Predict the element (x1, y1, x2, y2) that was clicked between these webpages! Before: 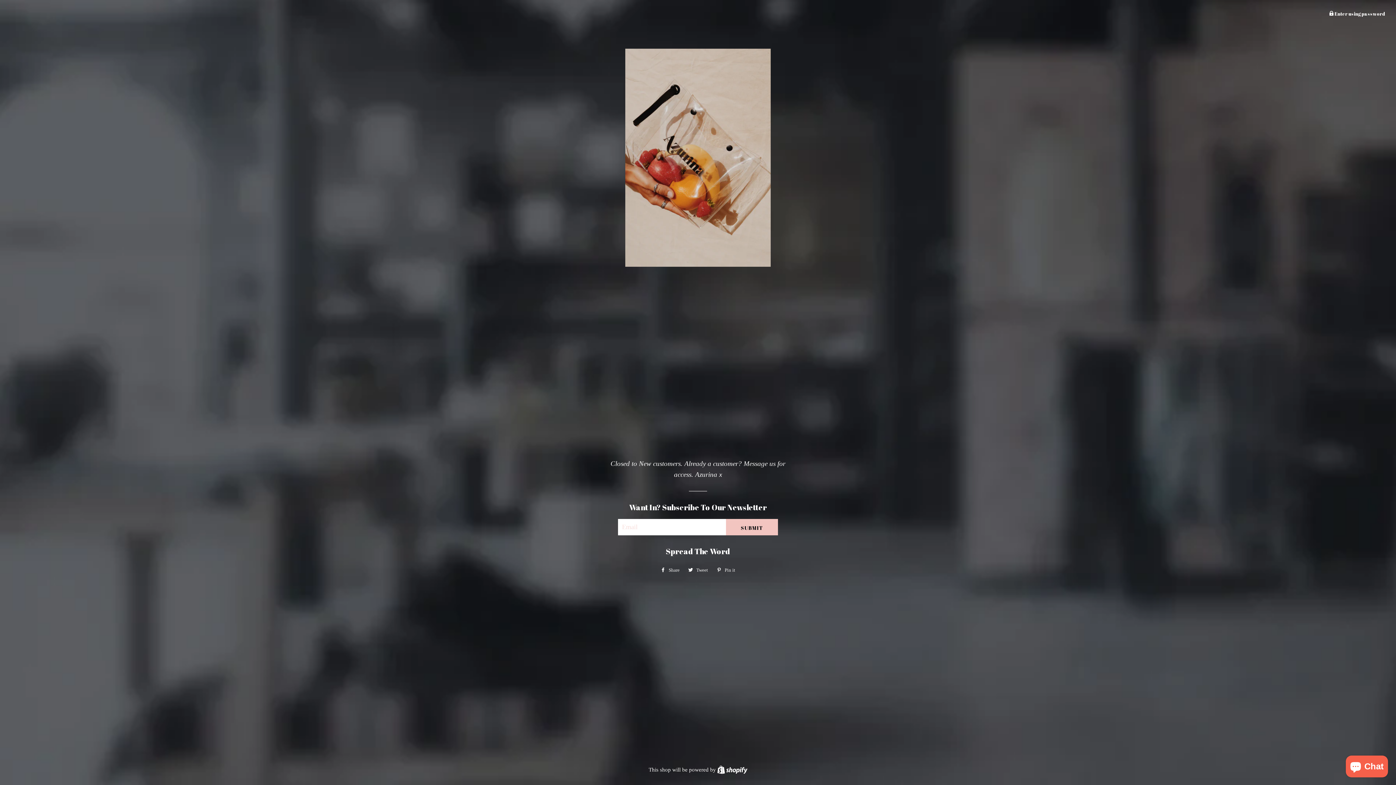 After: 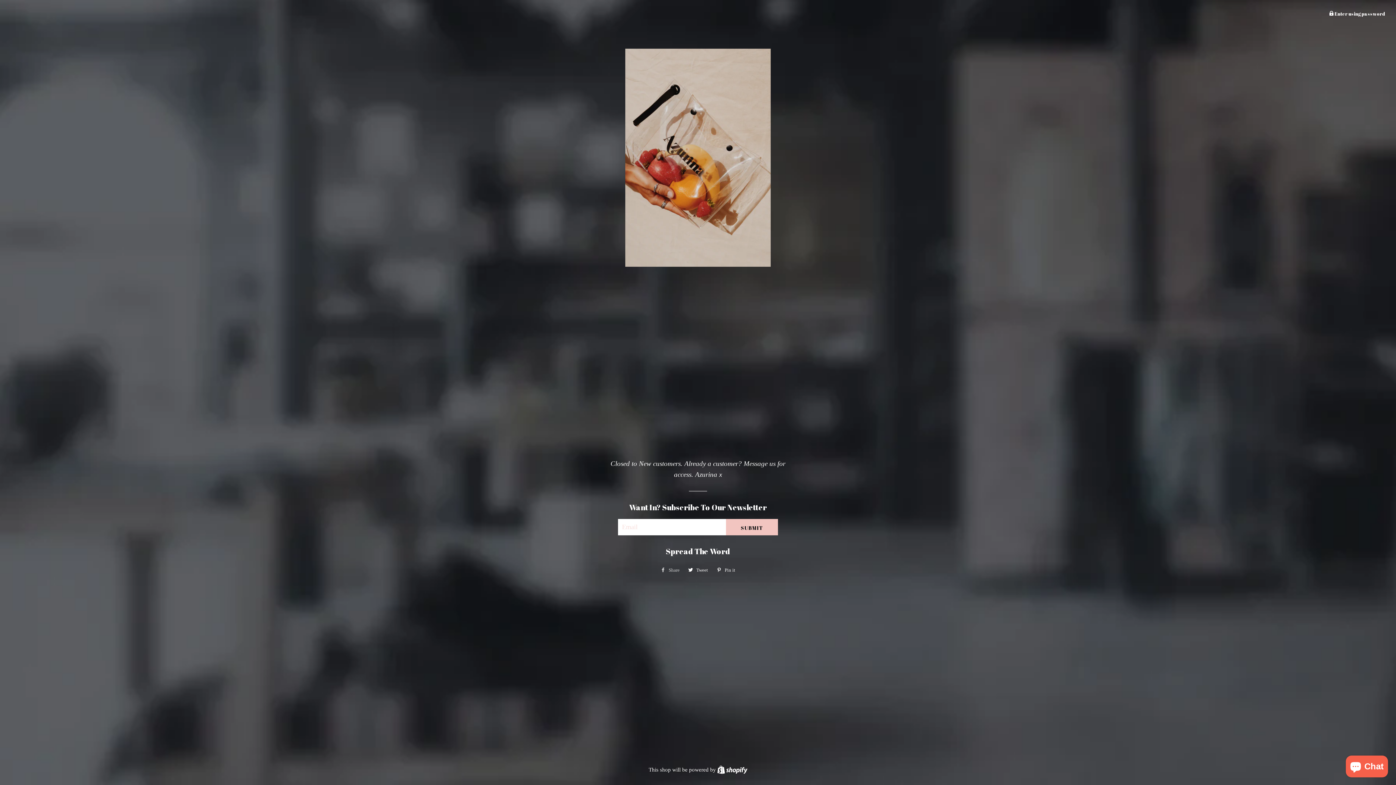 Action: bbox: (657, 565, 683, 575) label:  Share
Share on Facebook